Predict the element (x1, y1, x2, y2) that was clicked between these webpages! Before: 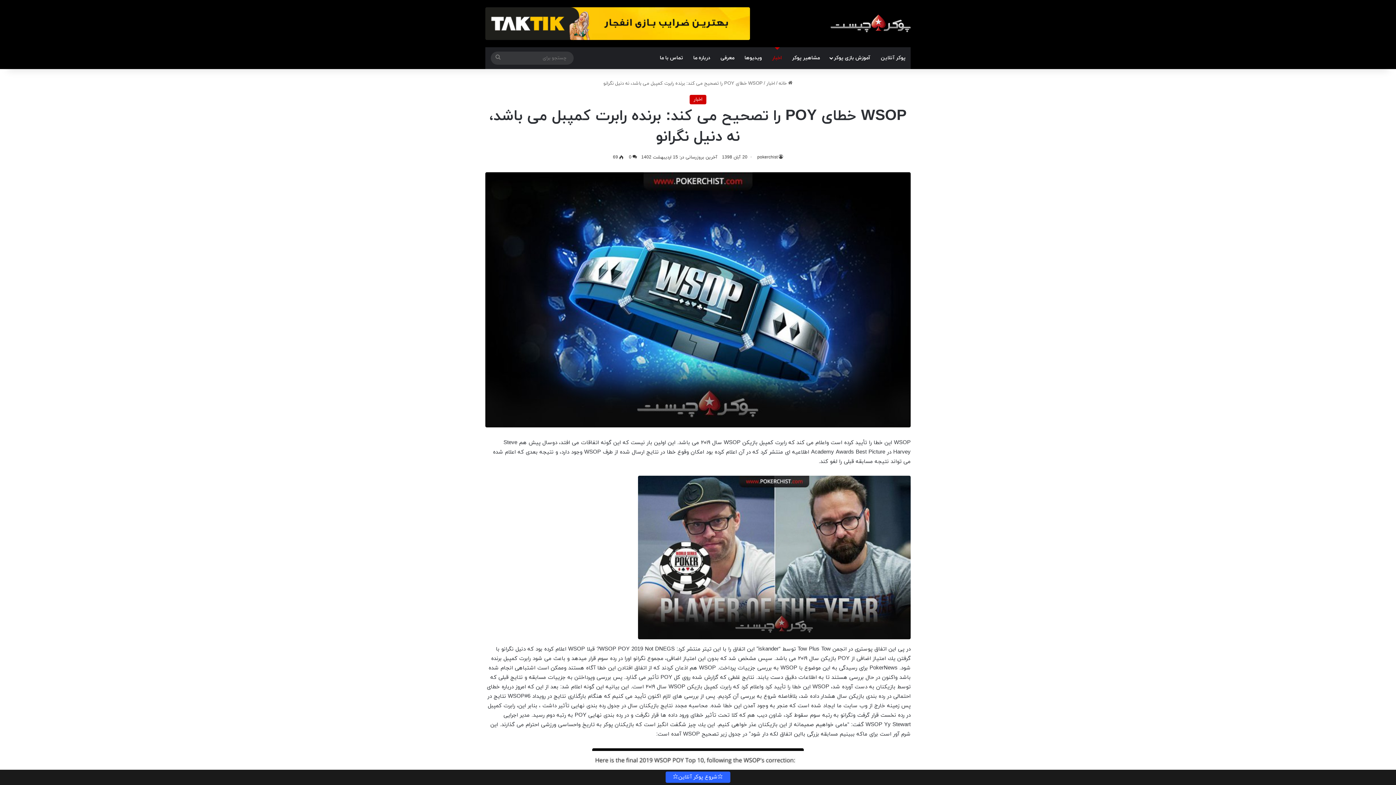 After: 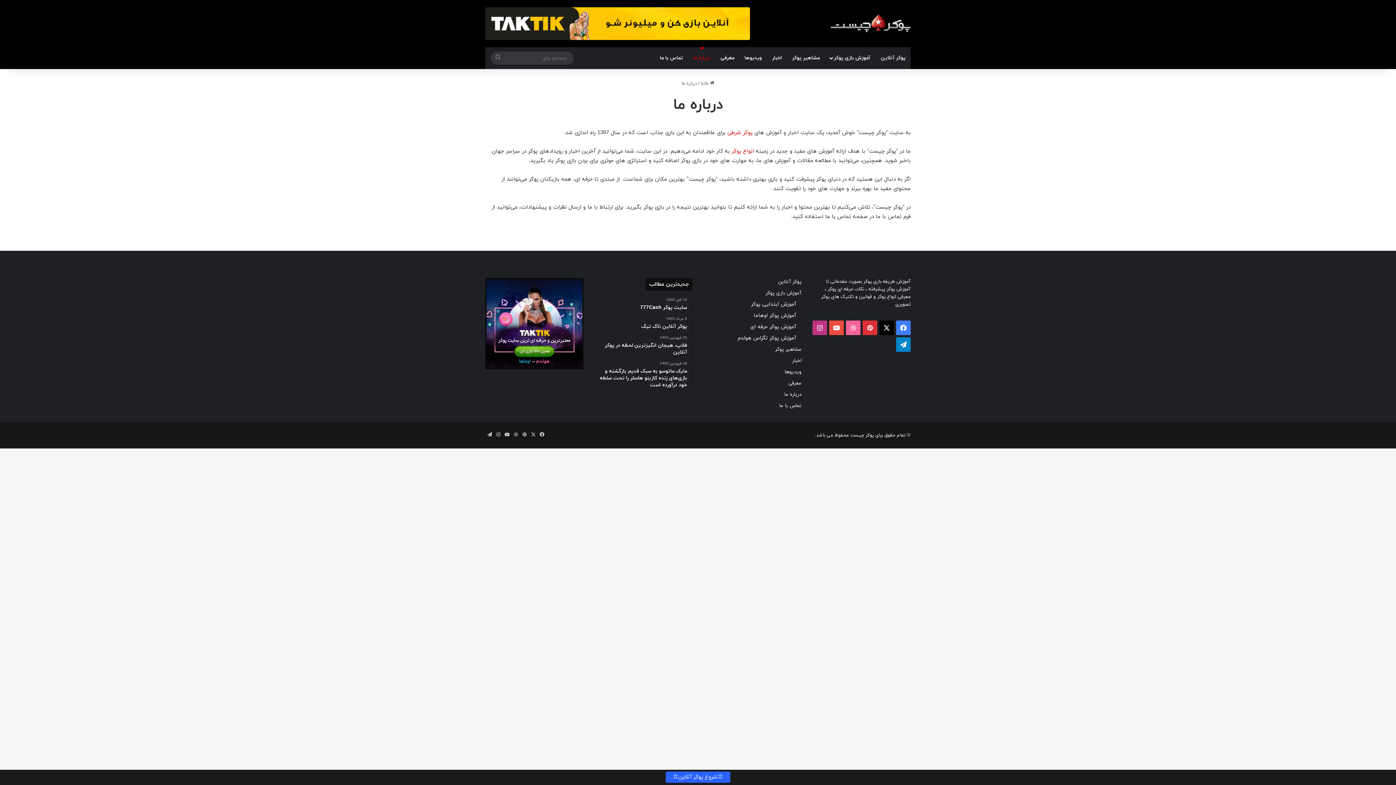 Action: bbox: (688, 47, 715, 69) label: درباره ما